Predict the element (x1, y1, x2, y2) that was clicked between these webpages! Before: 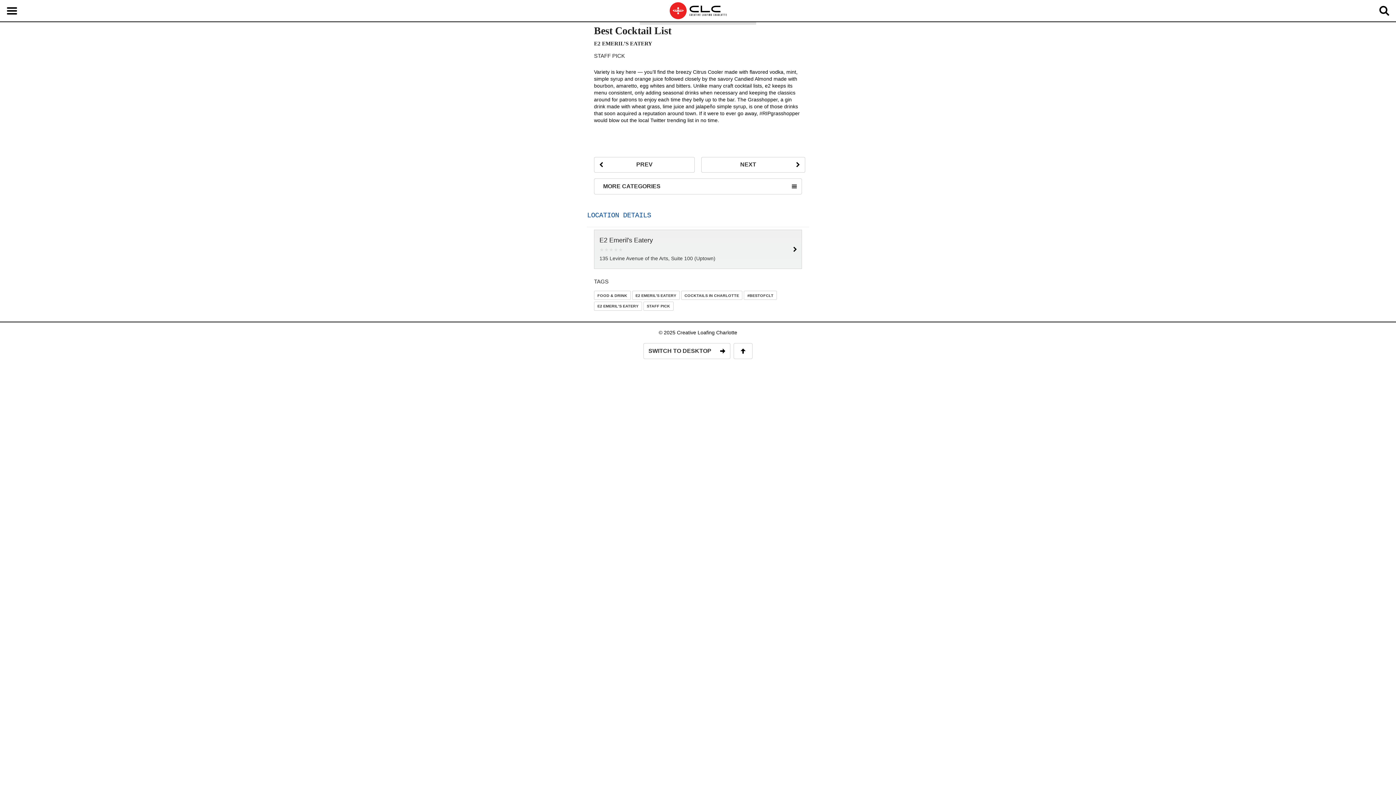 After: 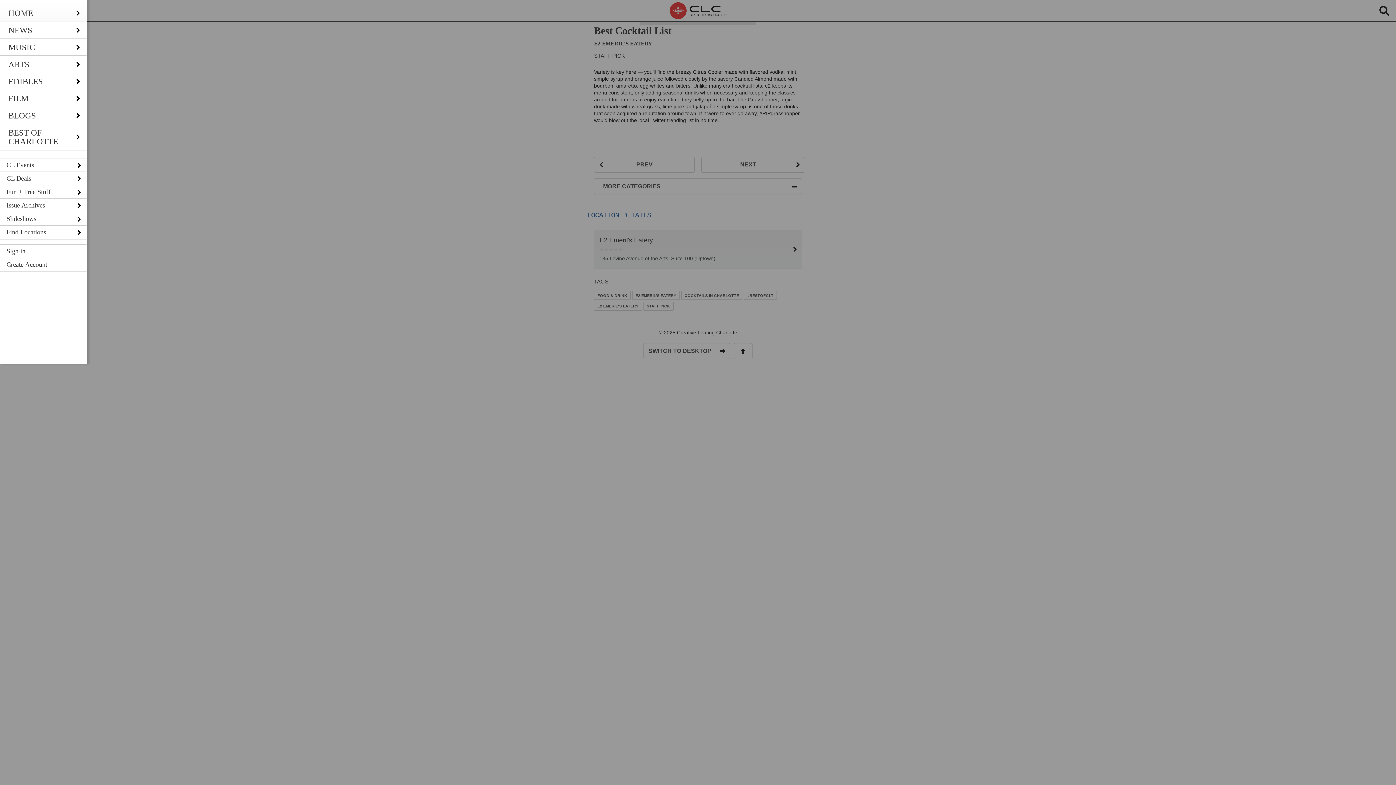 Action: label: MENU bbox: (3, 3, 19, 18)